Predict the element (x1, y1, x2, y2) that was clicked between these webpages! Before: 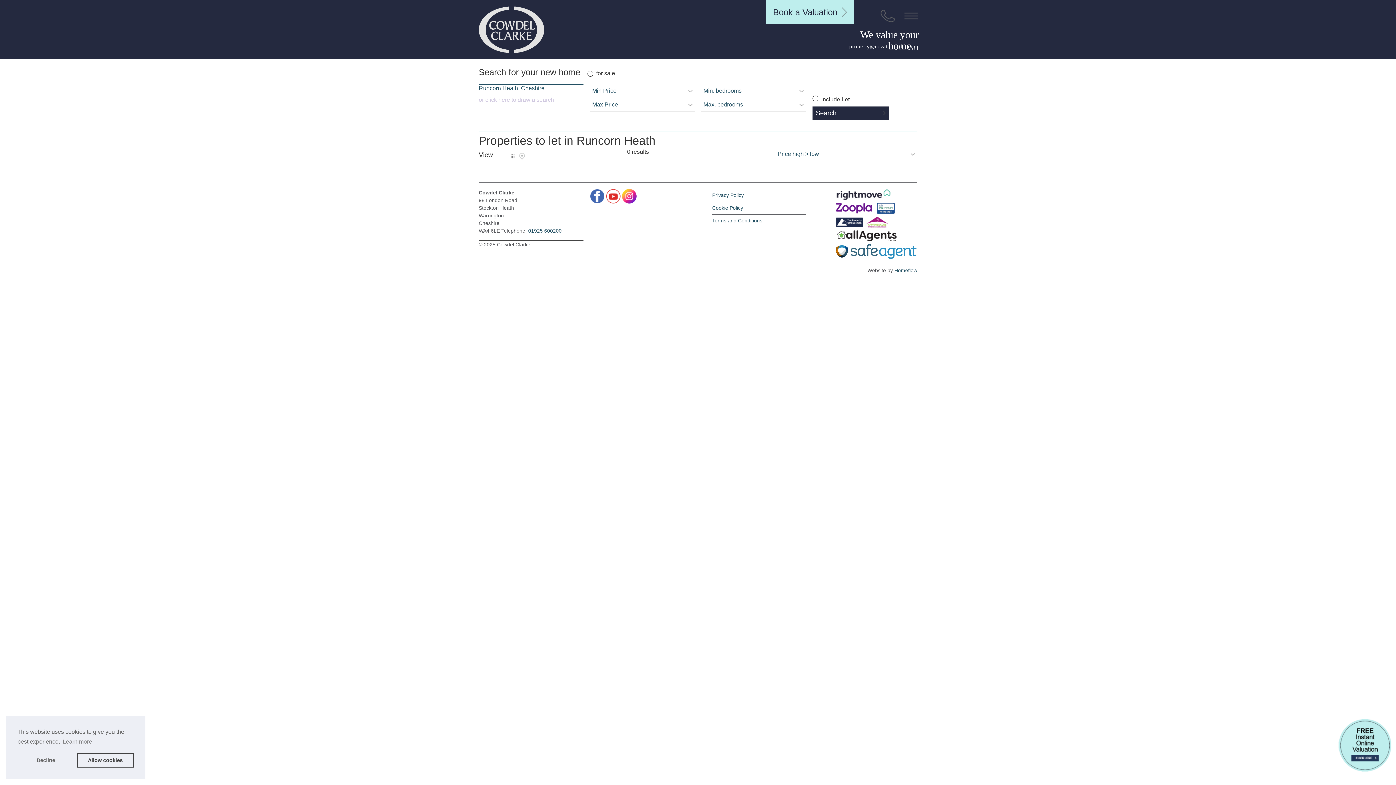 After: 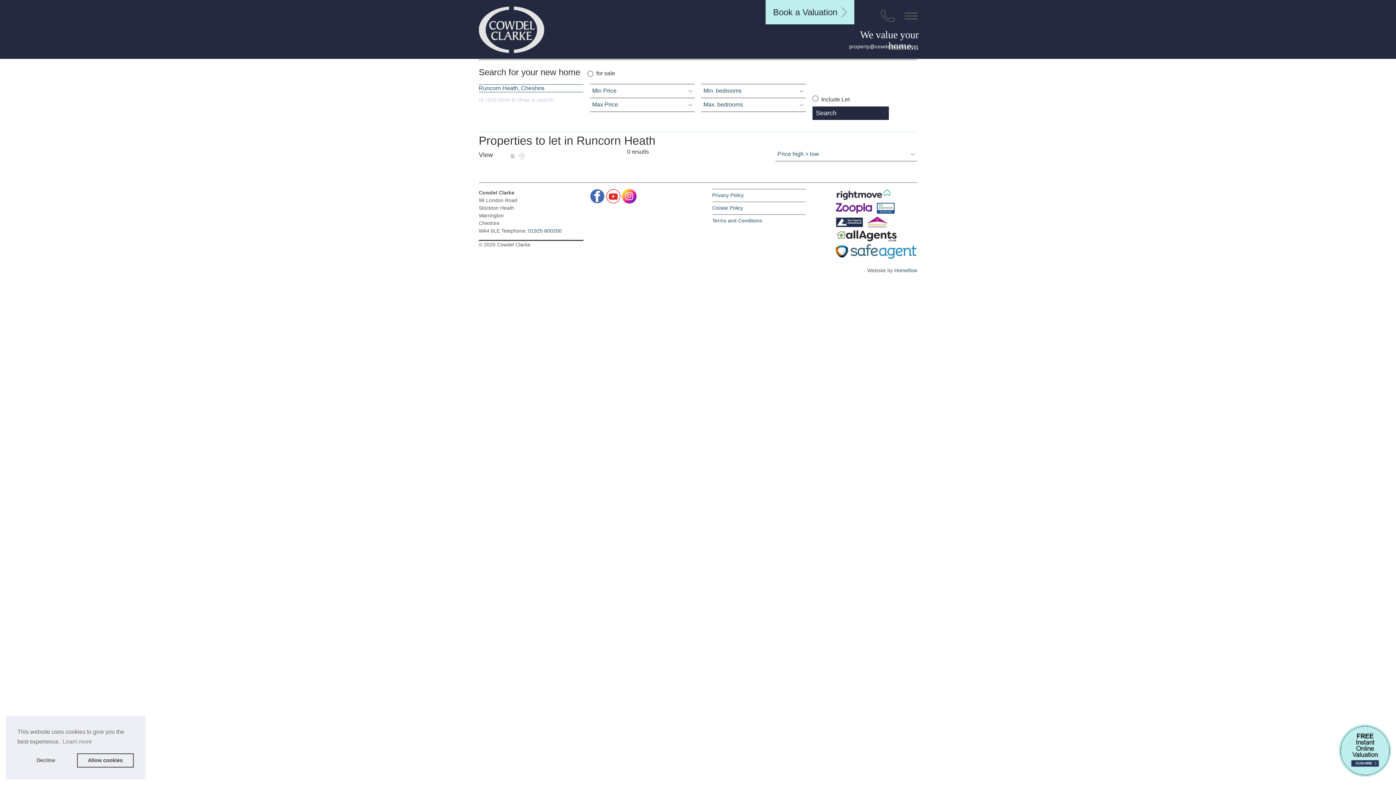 Action: bbox: (606, 192, 620, 199)